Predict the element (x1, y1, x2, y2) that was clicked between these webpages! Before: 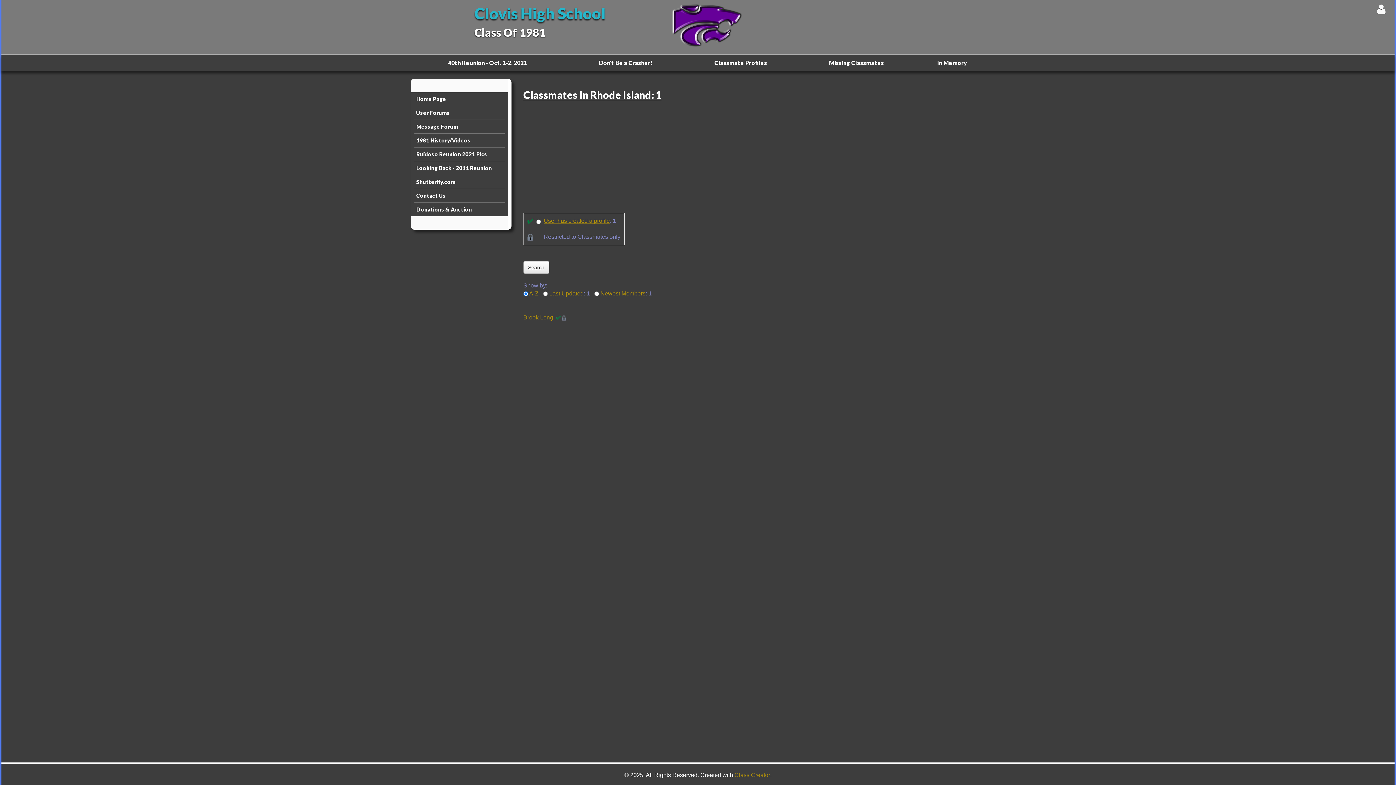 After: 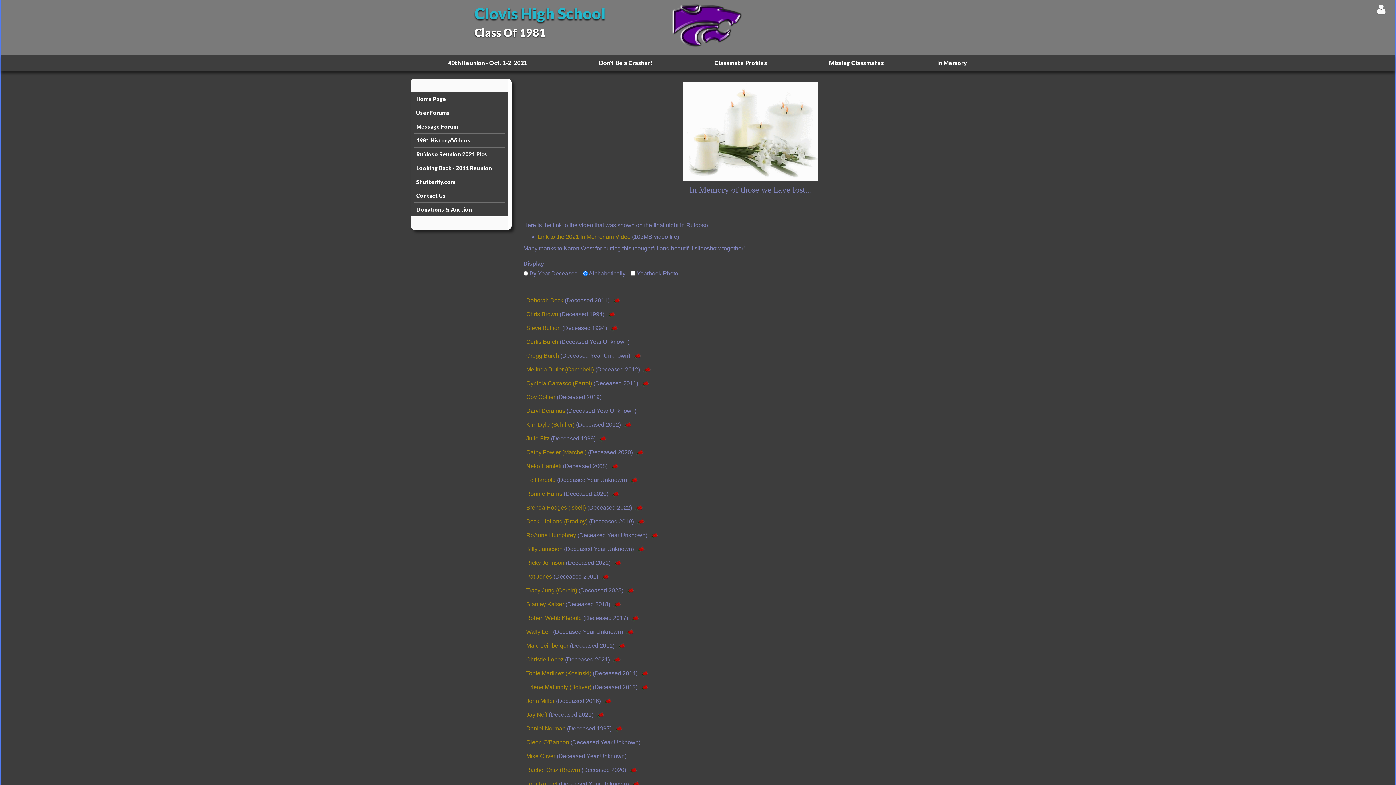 Action: bbox: (915, 54, 989, 70) label: In Memory